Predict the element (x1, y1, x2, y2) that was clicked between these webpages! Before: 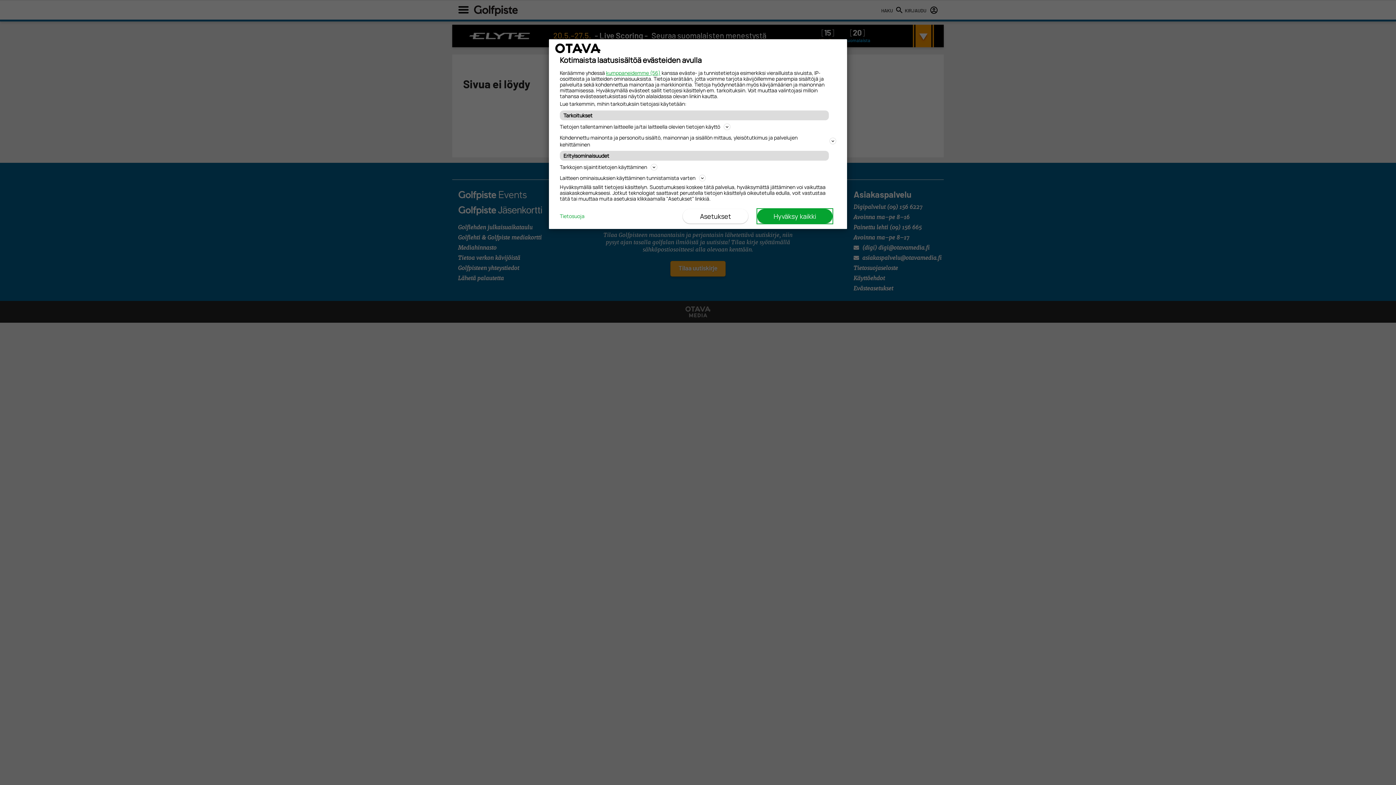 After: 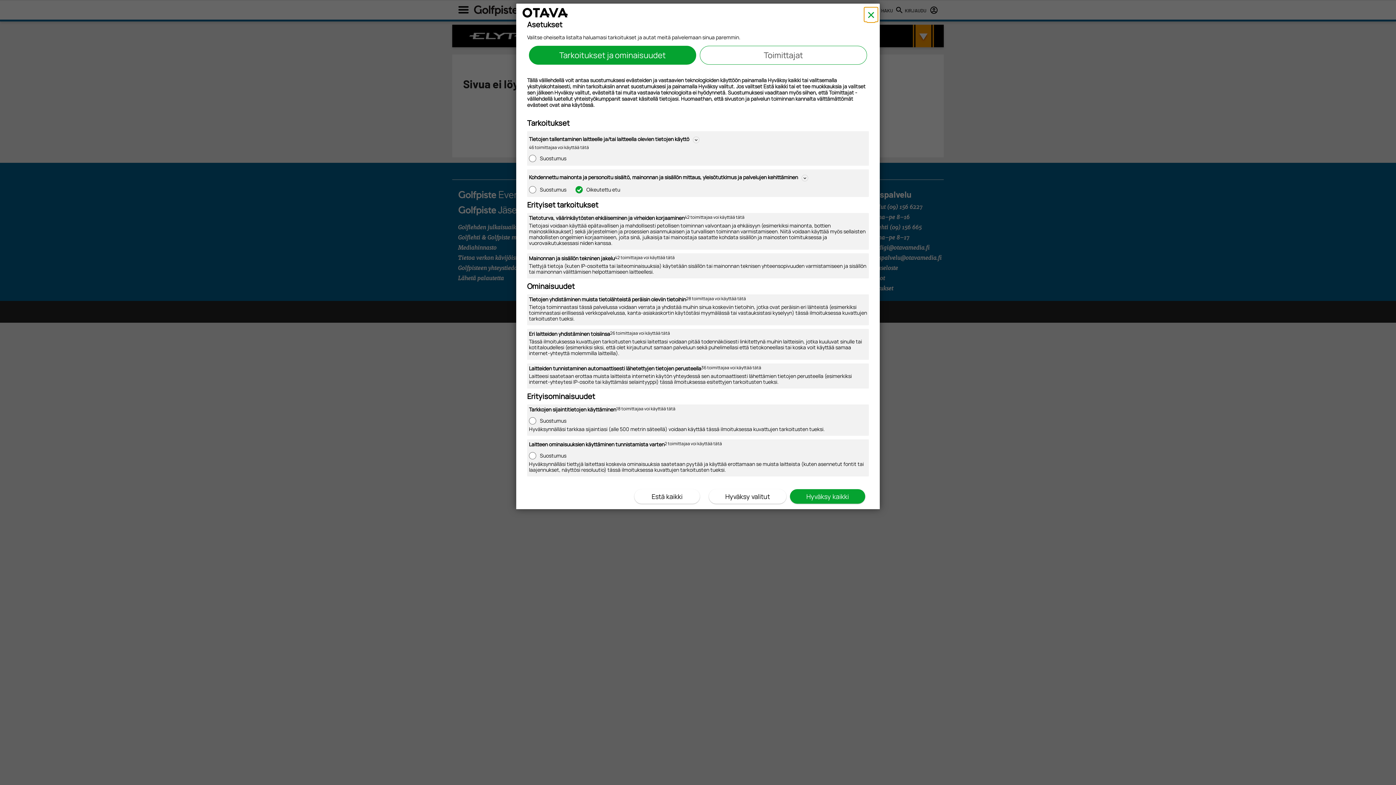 Action: label: Asetukset bbox: (682, 209, 748, 223)